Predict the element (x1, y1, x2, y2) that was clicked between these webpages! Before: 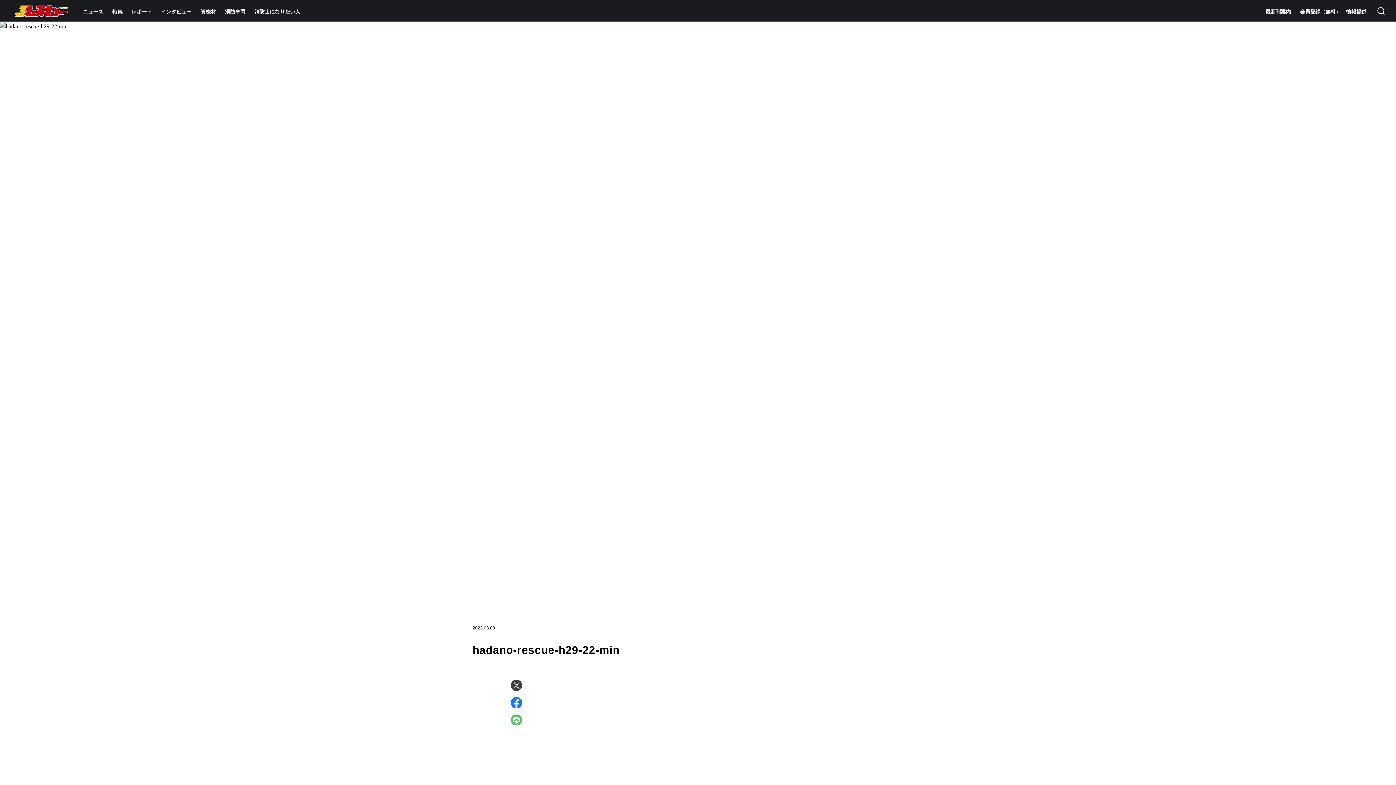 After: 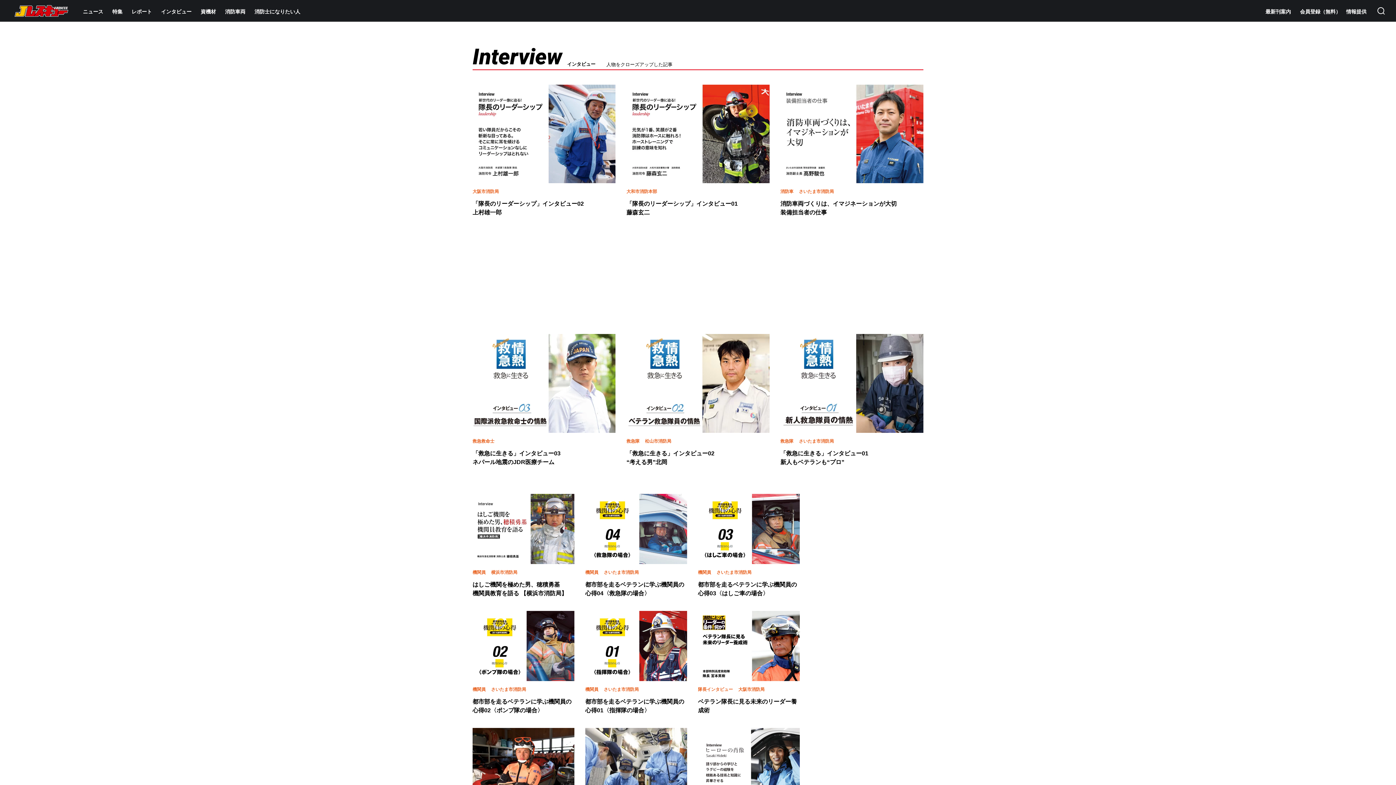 Action: bbox: (161, 7, 191, 15) label: インタビュー